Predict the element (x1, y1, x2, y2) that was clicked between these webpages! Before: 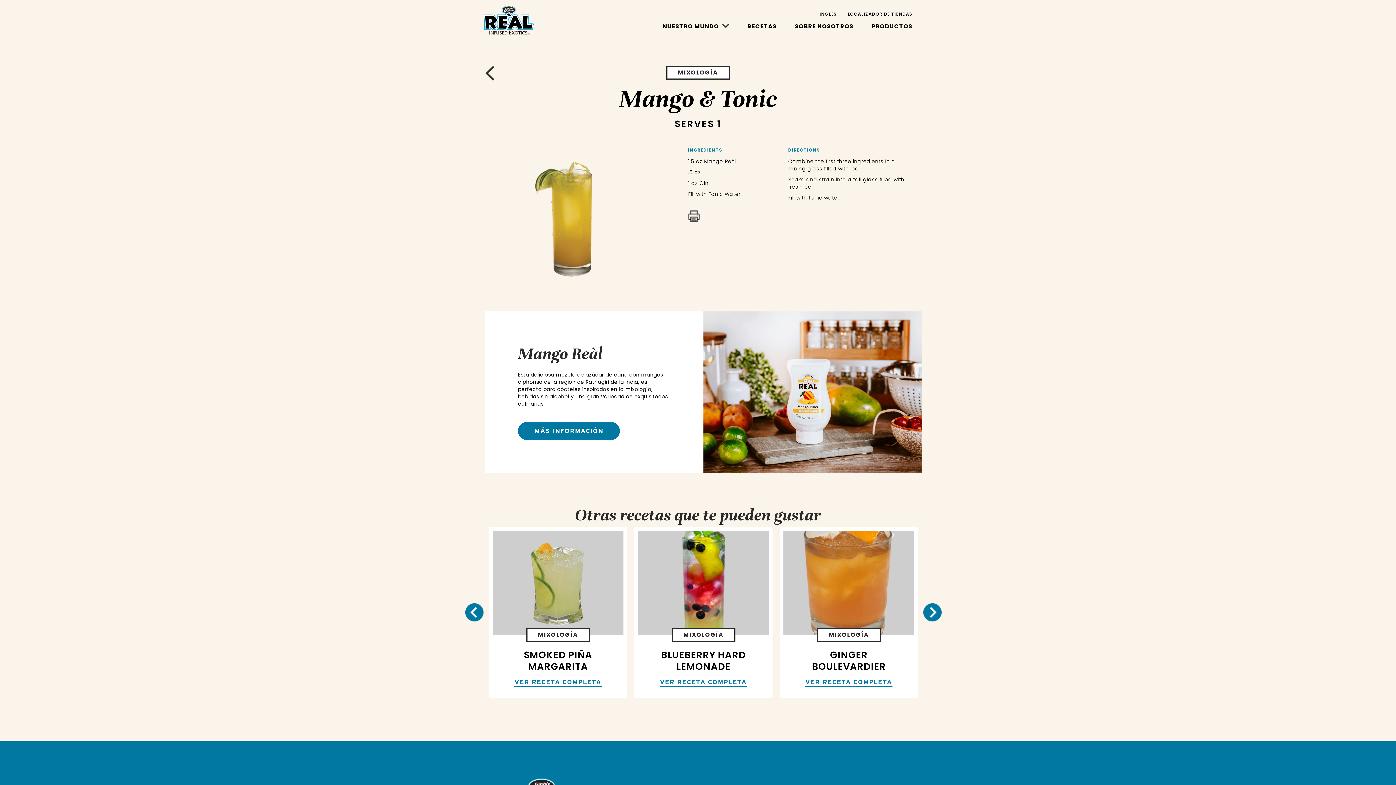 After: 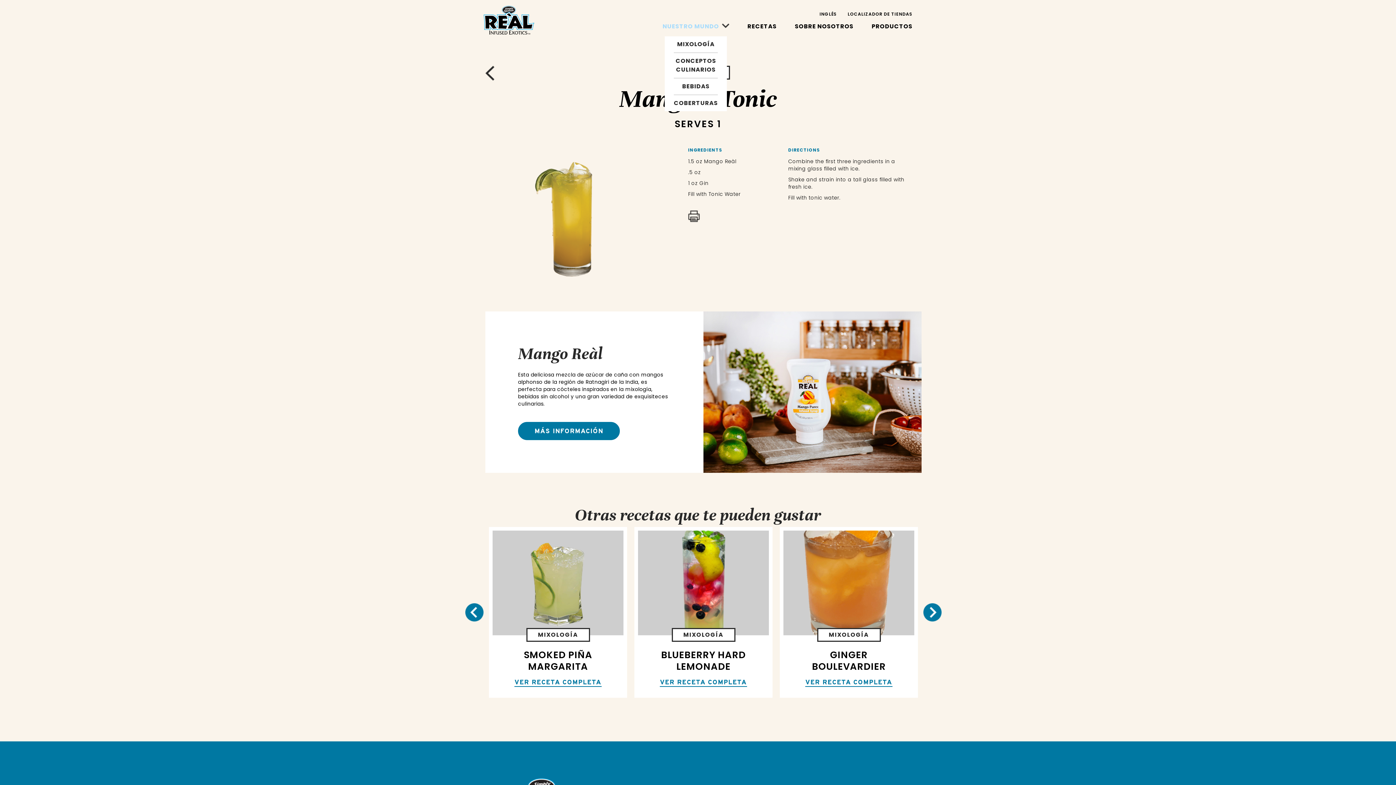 Action: label: NUESTRO MUNDO bbox: (662, 22, 729, 30)